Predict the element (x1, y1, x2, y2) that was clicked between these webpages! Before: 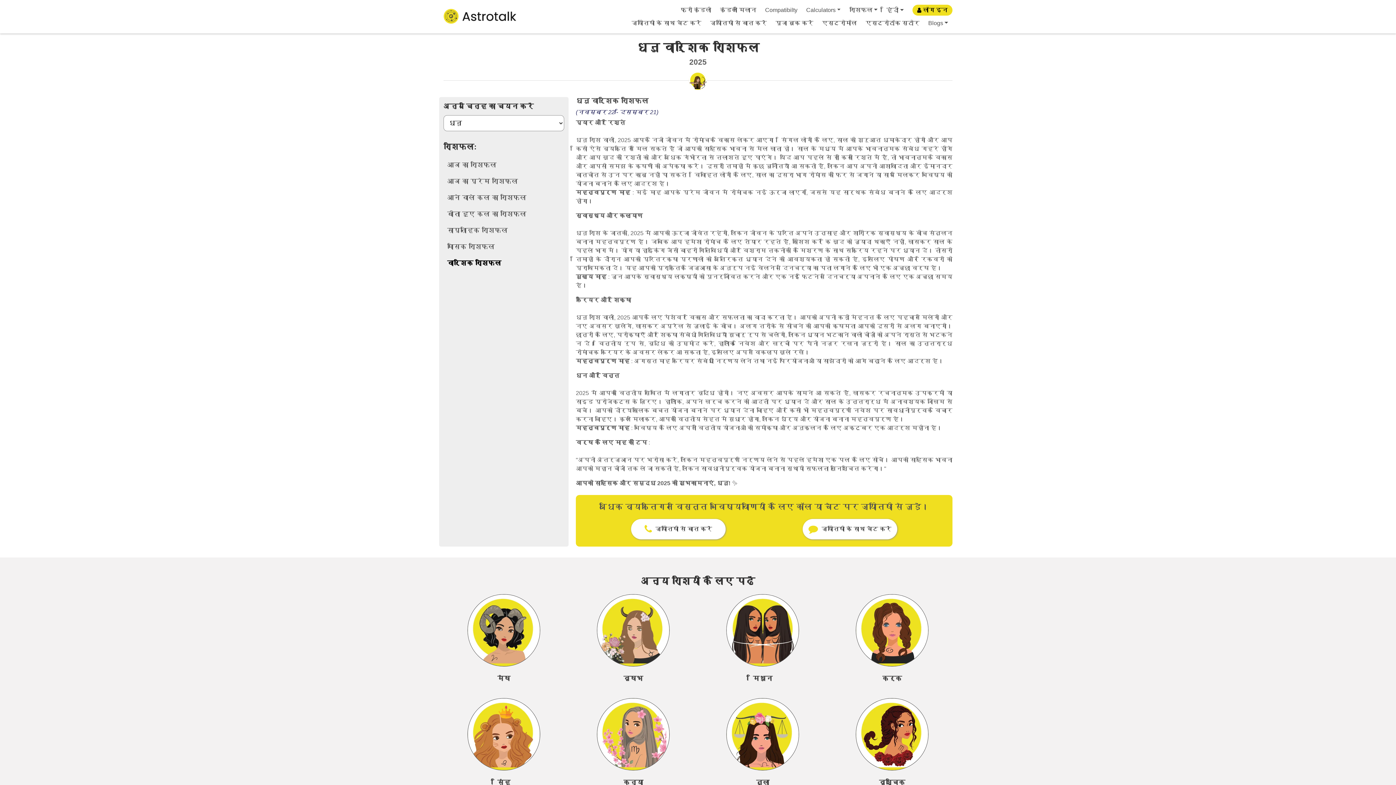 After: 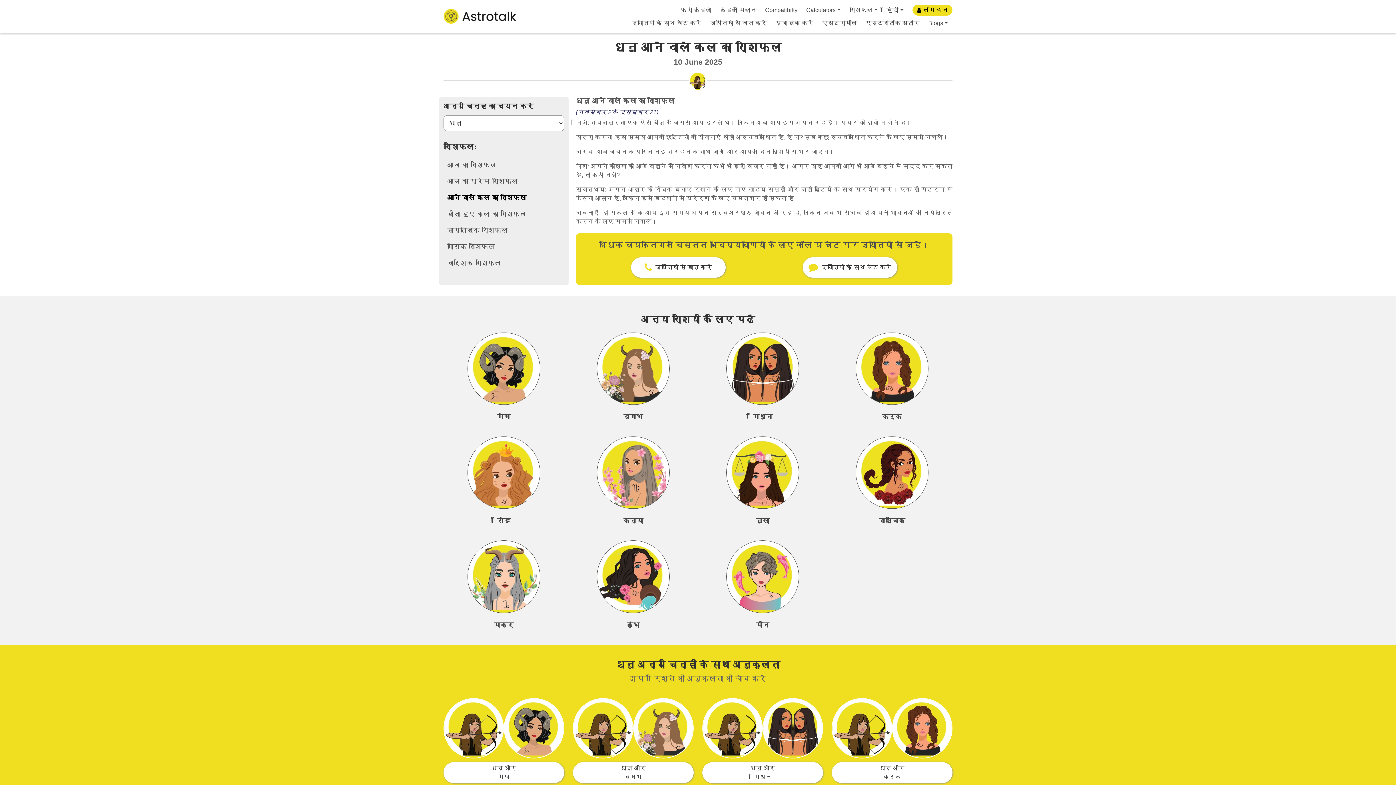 Action: label: आने वाले कल का राशिफल bbox: (443, 193, 564, 202)